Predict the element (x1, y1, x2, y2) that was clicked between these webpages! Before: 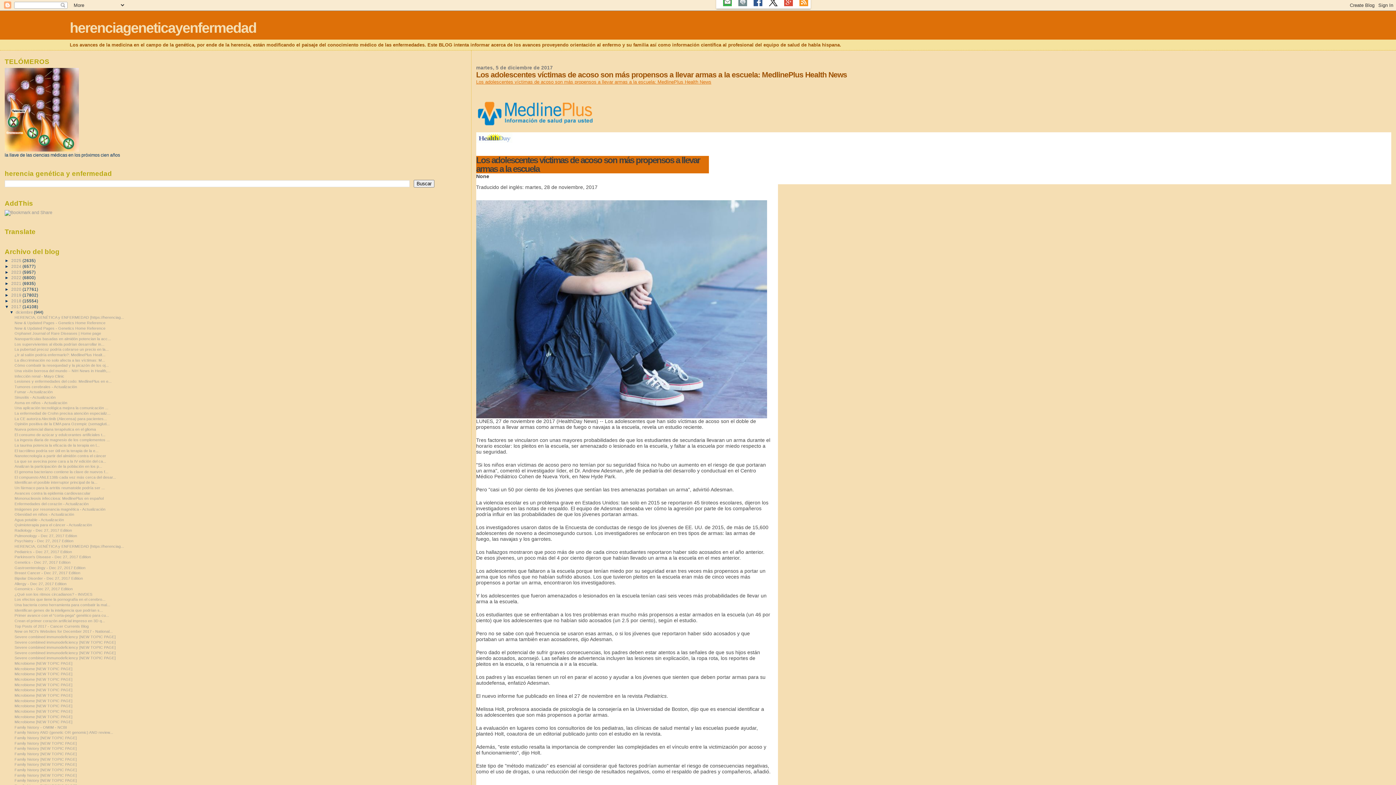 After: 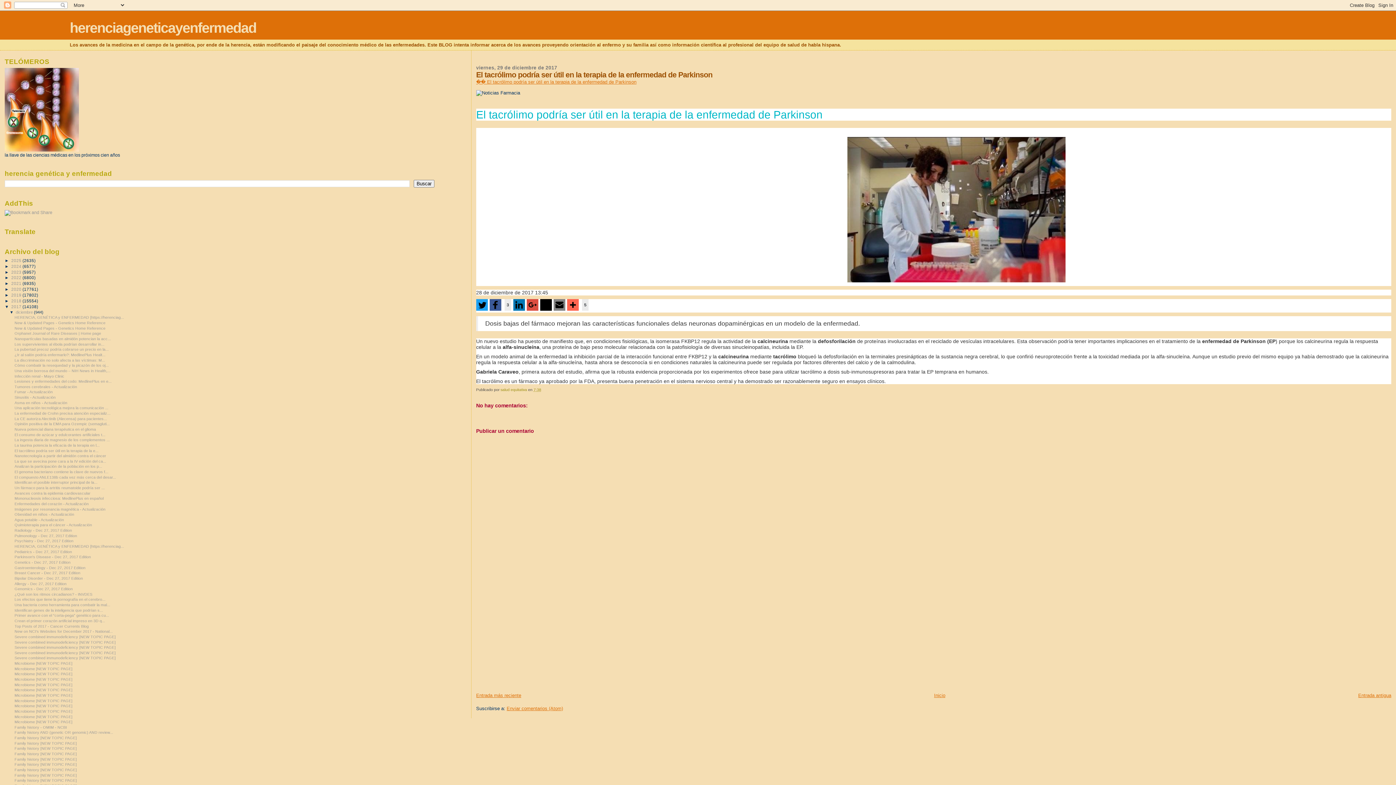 Action: bbox: (14, 448, 98, 452) label: El tacrólimo podría ser útil en la terapia de la e...